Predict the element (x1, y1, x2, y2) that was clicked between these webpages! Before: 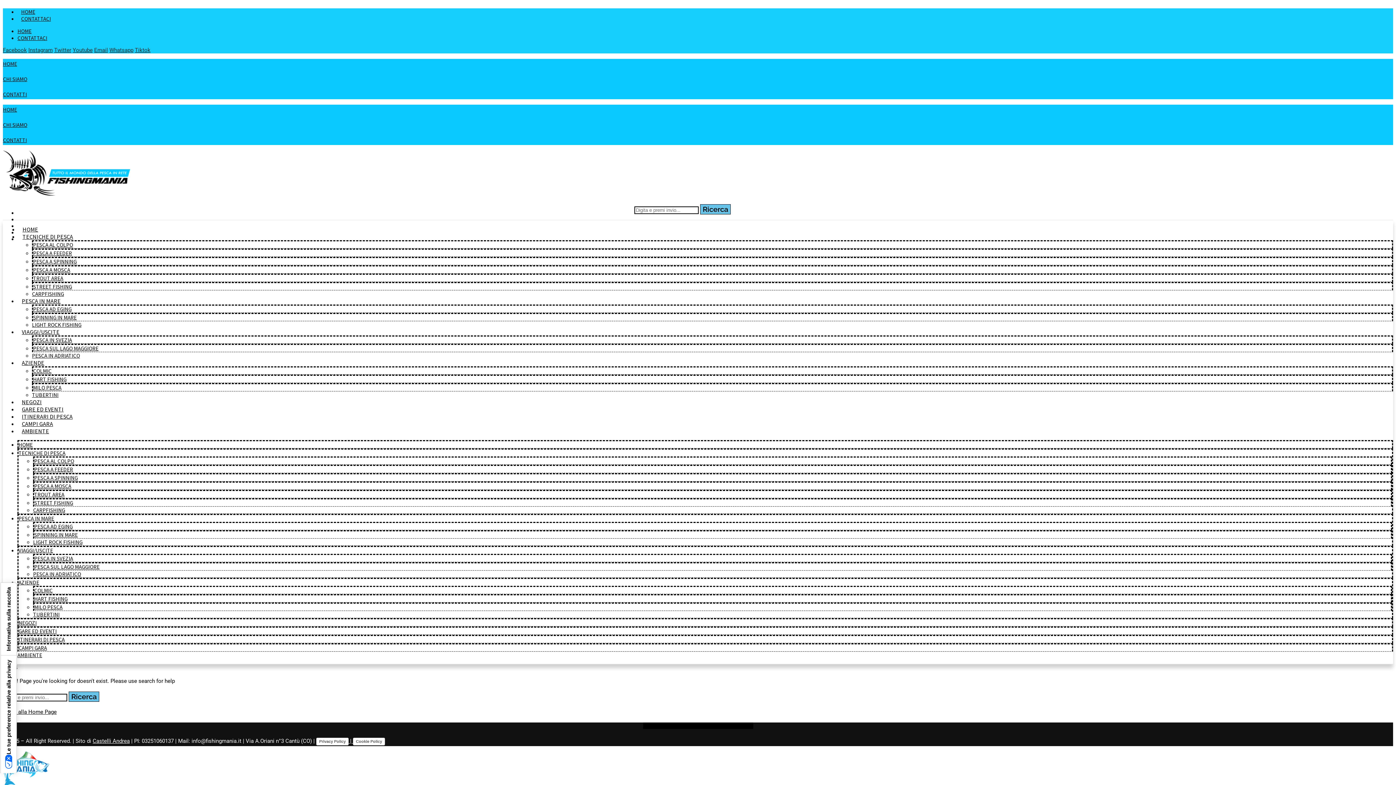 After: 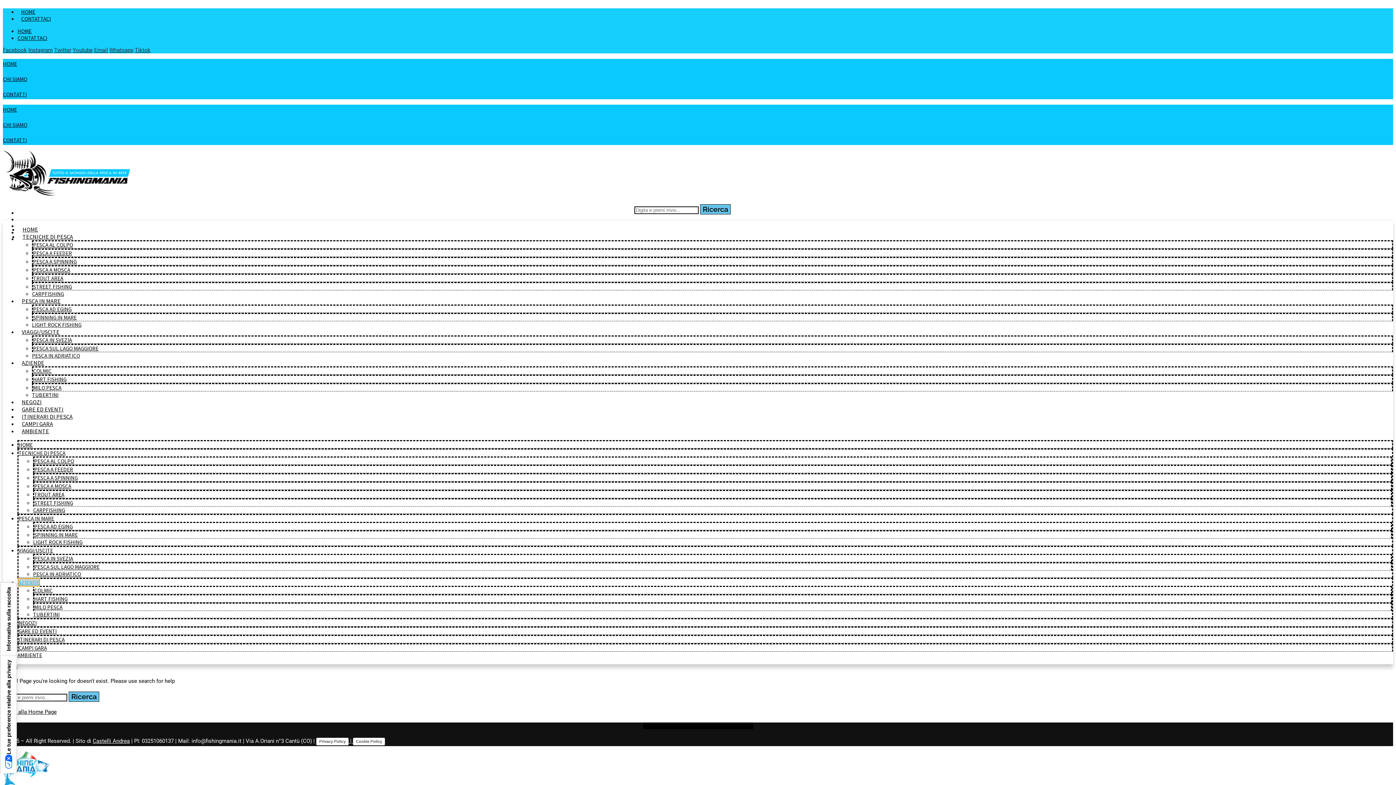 Action: bbox: (18, 579, 39, 586) label: AZIENDE